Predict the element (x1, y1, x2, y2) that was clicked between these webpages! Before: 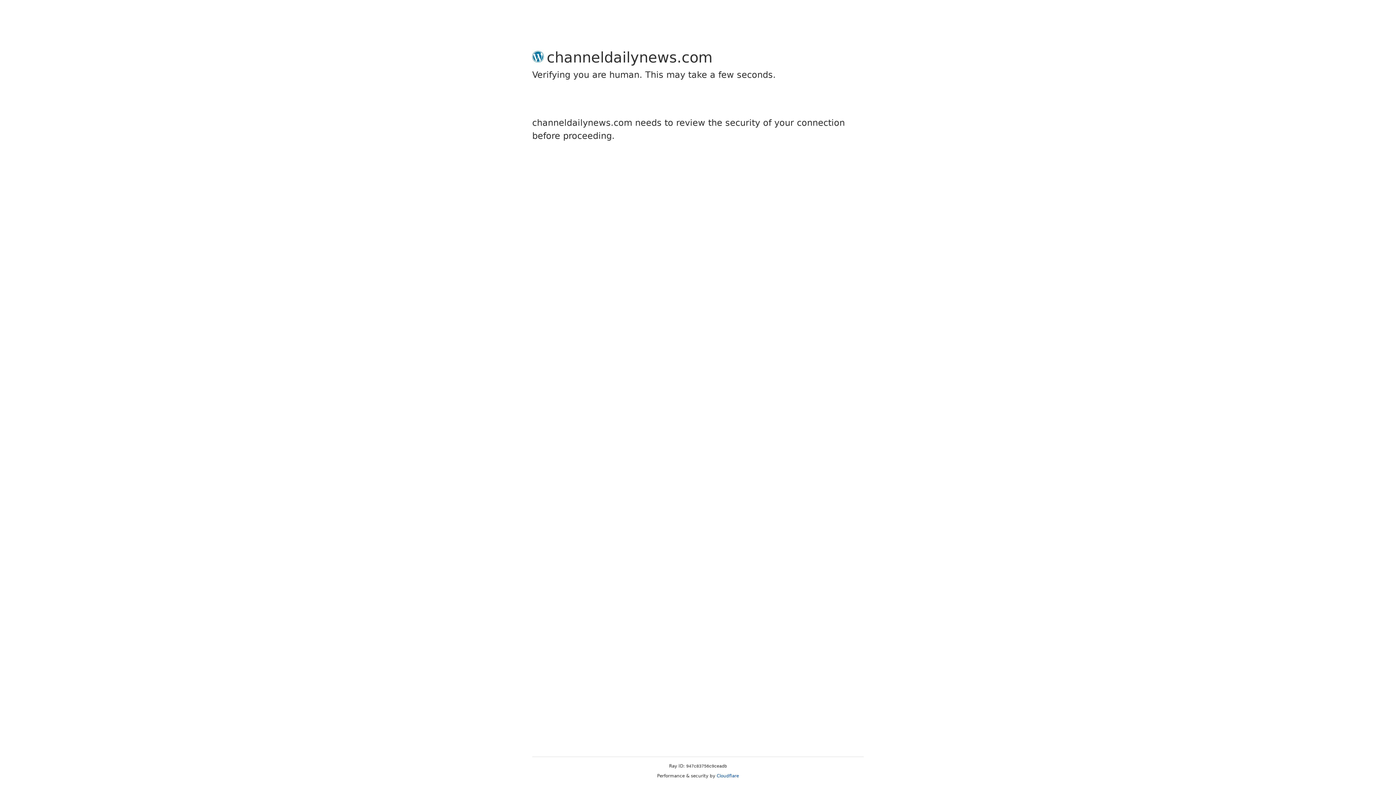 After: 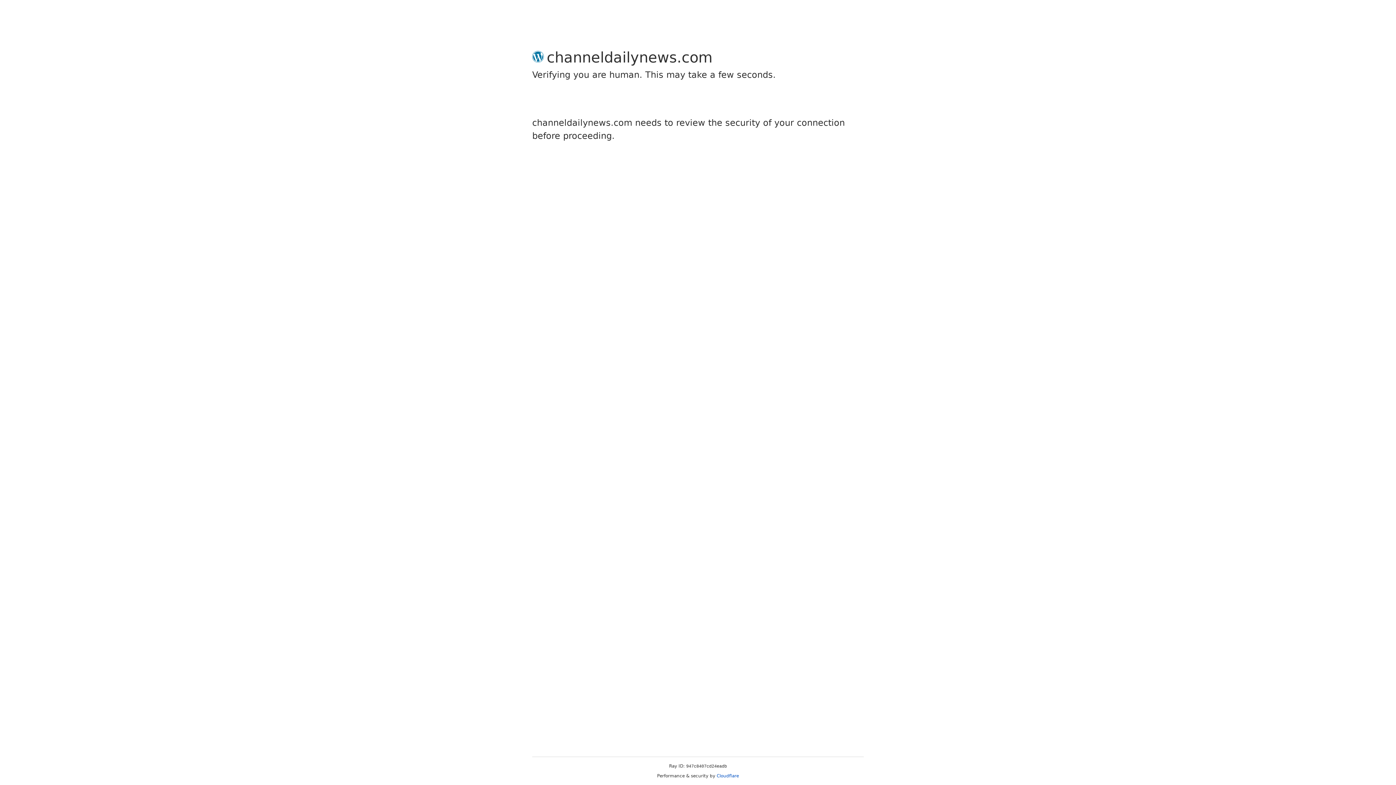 Action: bbox: (716, 773, 739, 778) label: Cloudflare